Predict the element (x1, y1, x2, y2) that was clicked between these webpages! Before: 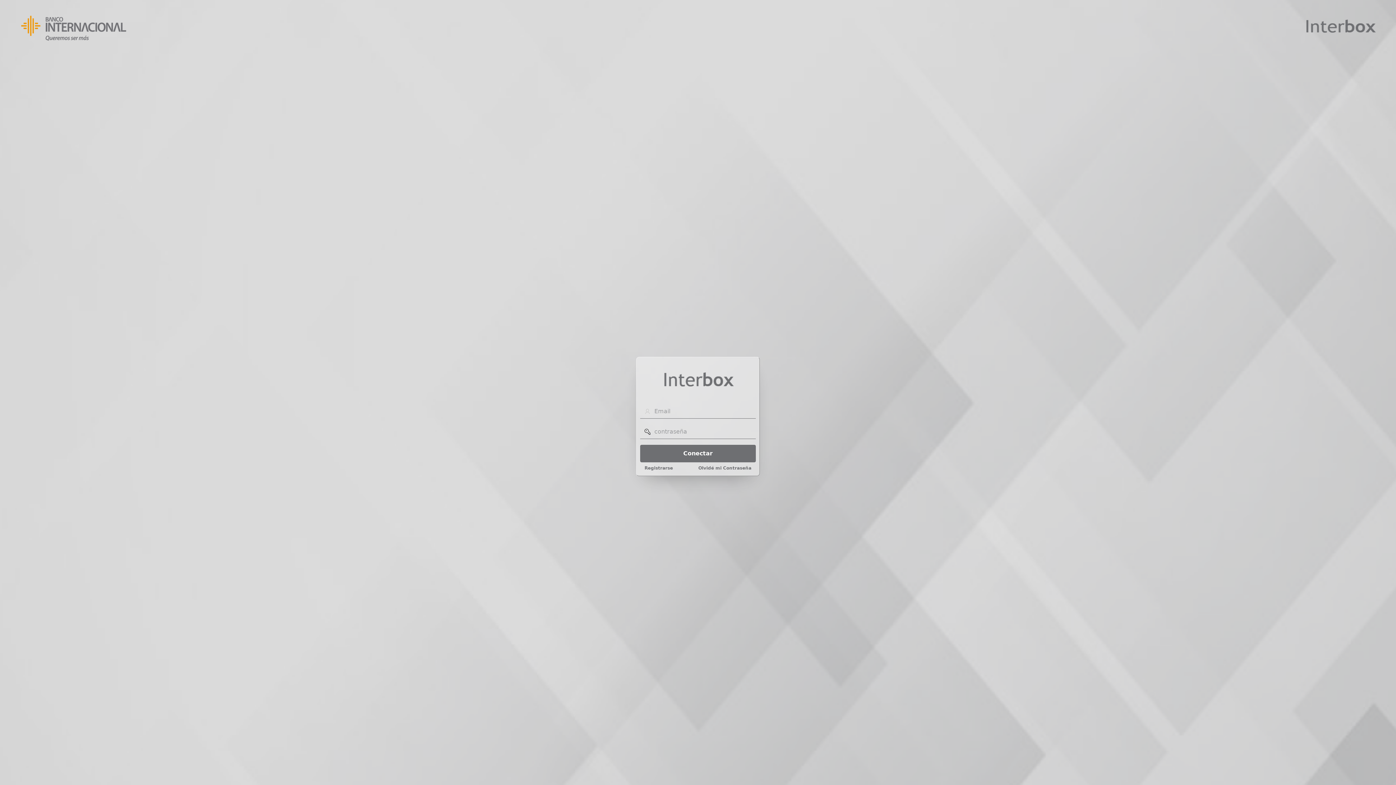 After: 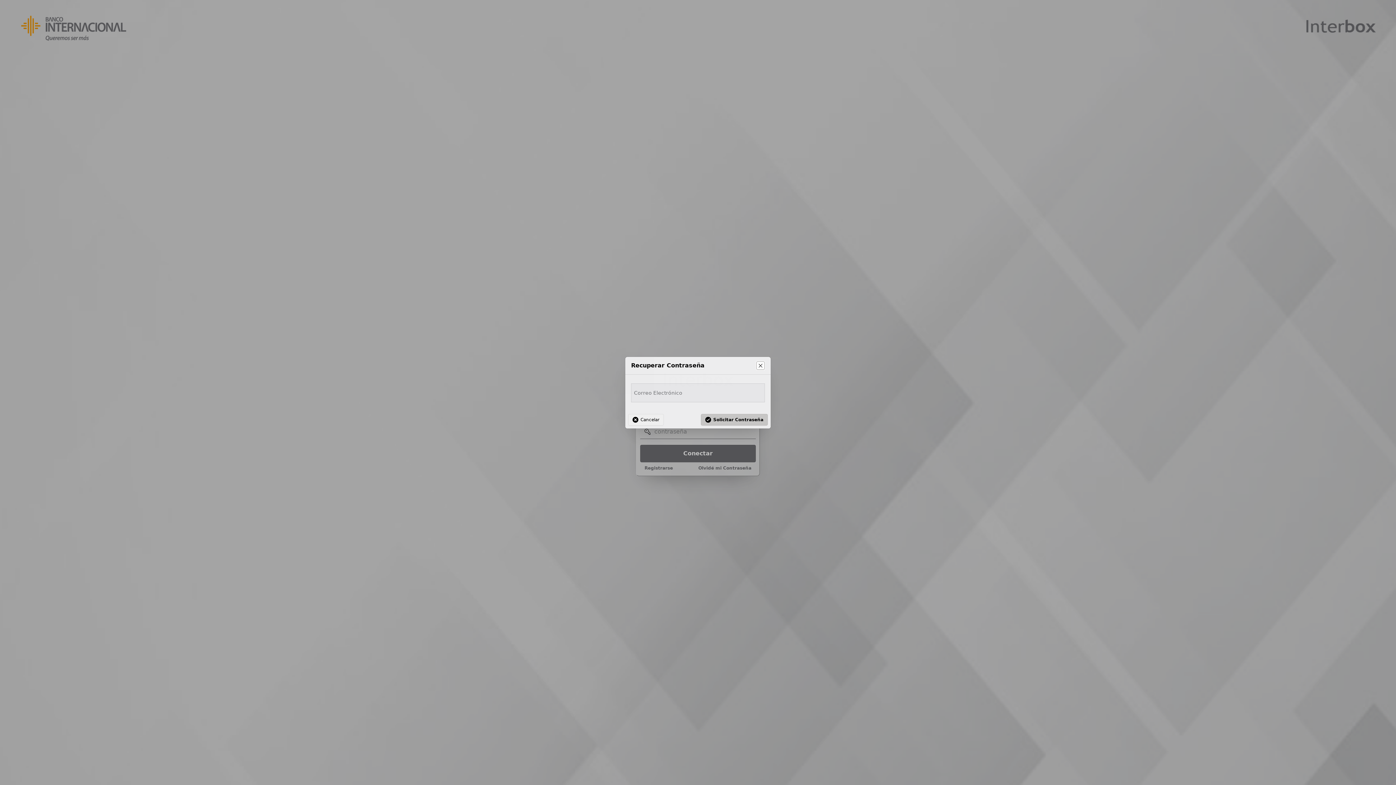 Action: bbox: (694, 462, 756, 474) label: Olvidé mi Contraseña